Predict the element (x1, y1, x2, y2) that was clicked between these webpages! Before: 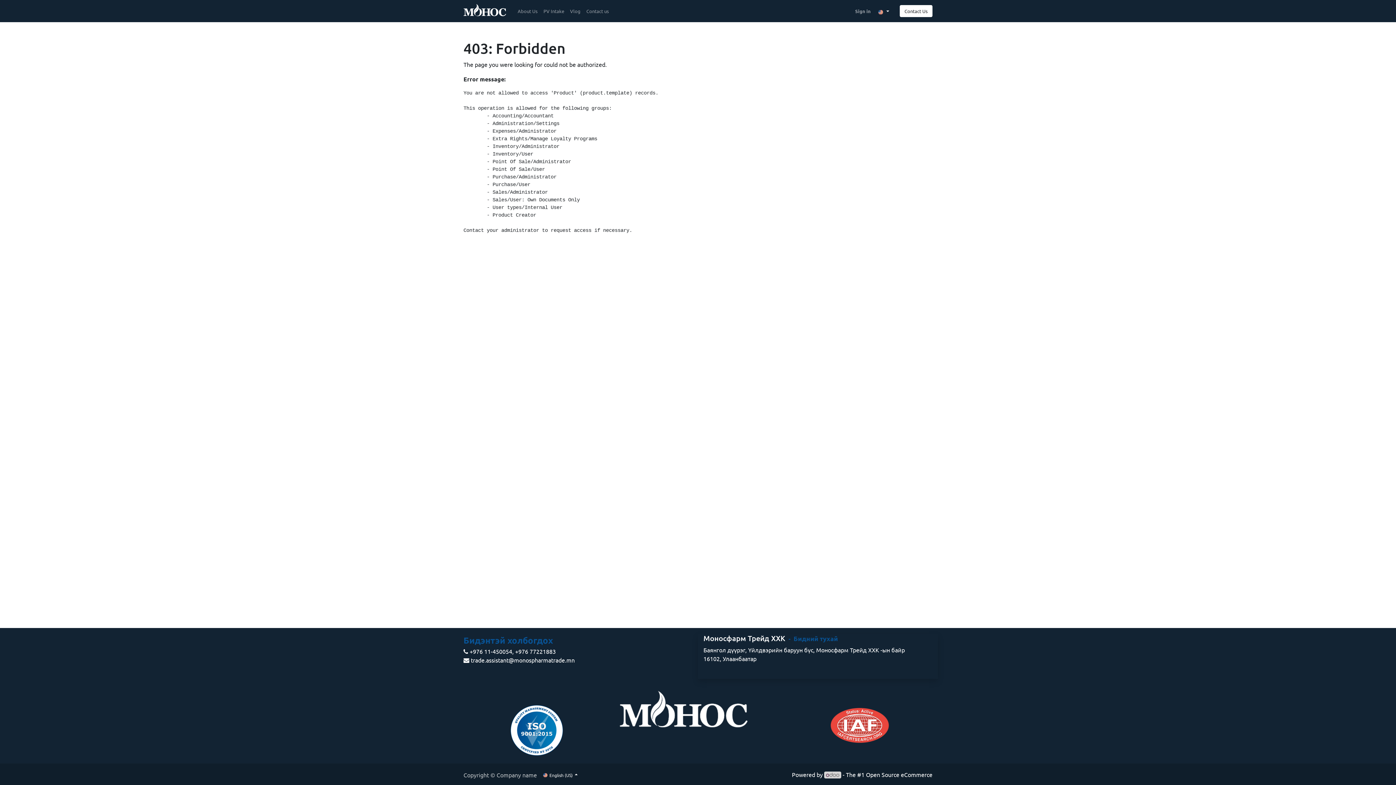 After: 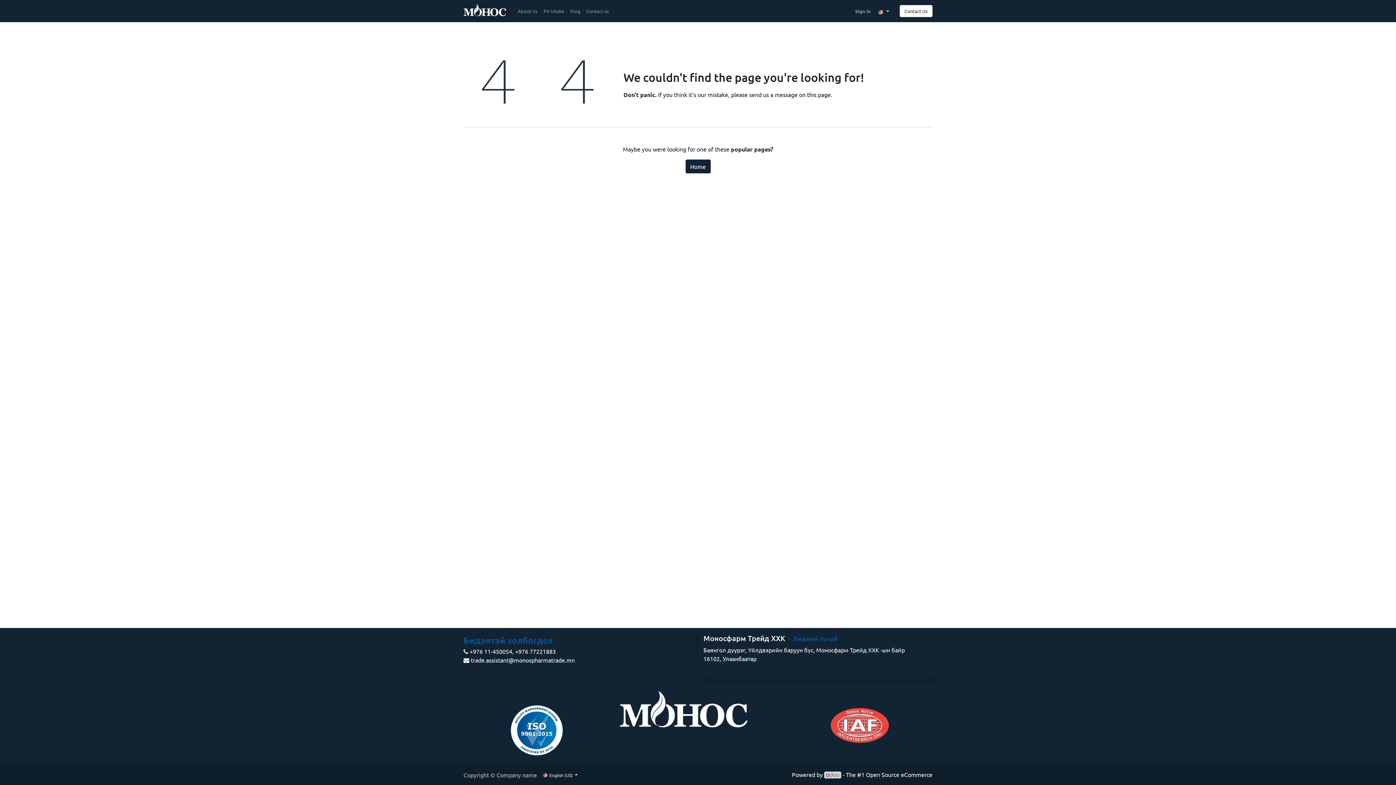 Action: label: Бидний тухай bbox: (793, 634, 838, 642)